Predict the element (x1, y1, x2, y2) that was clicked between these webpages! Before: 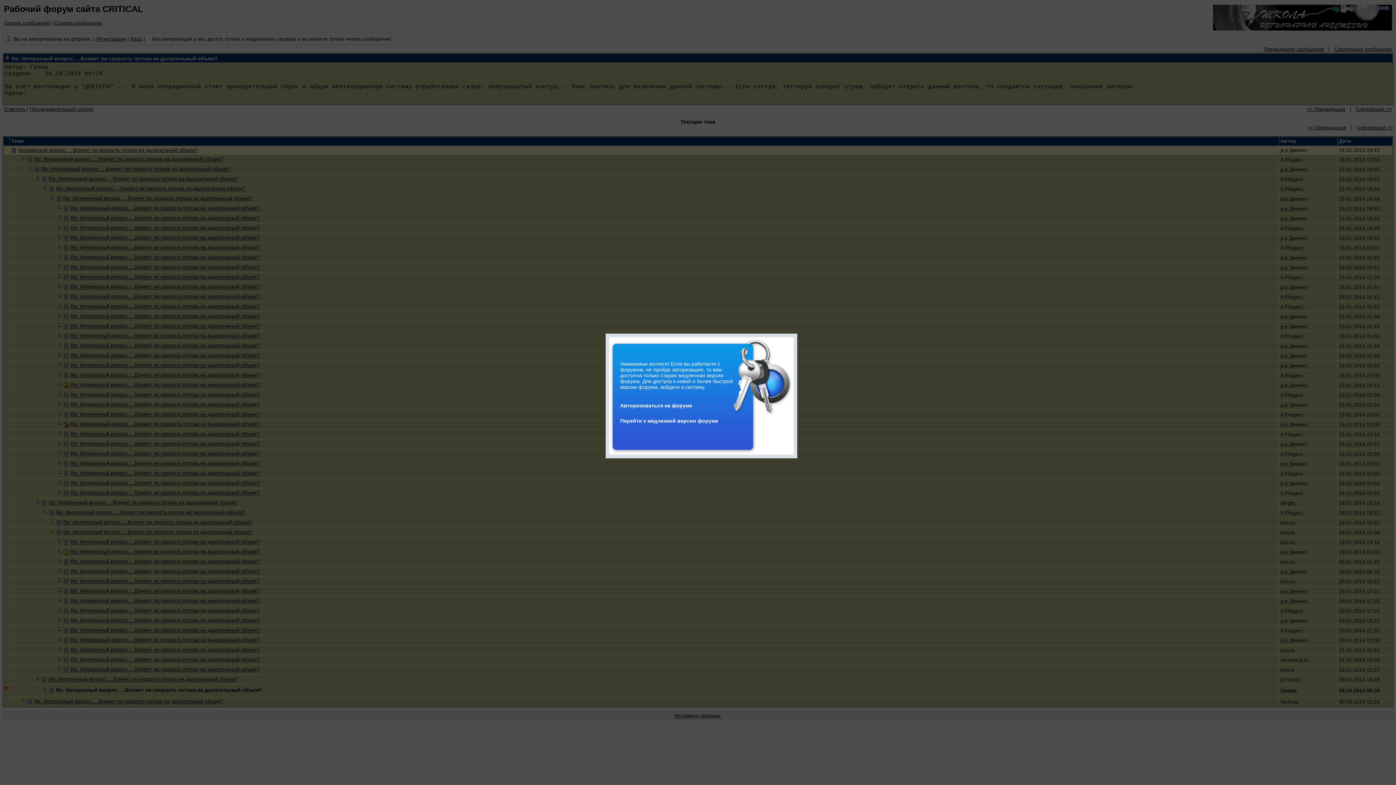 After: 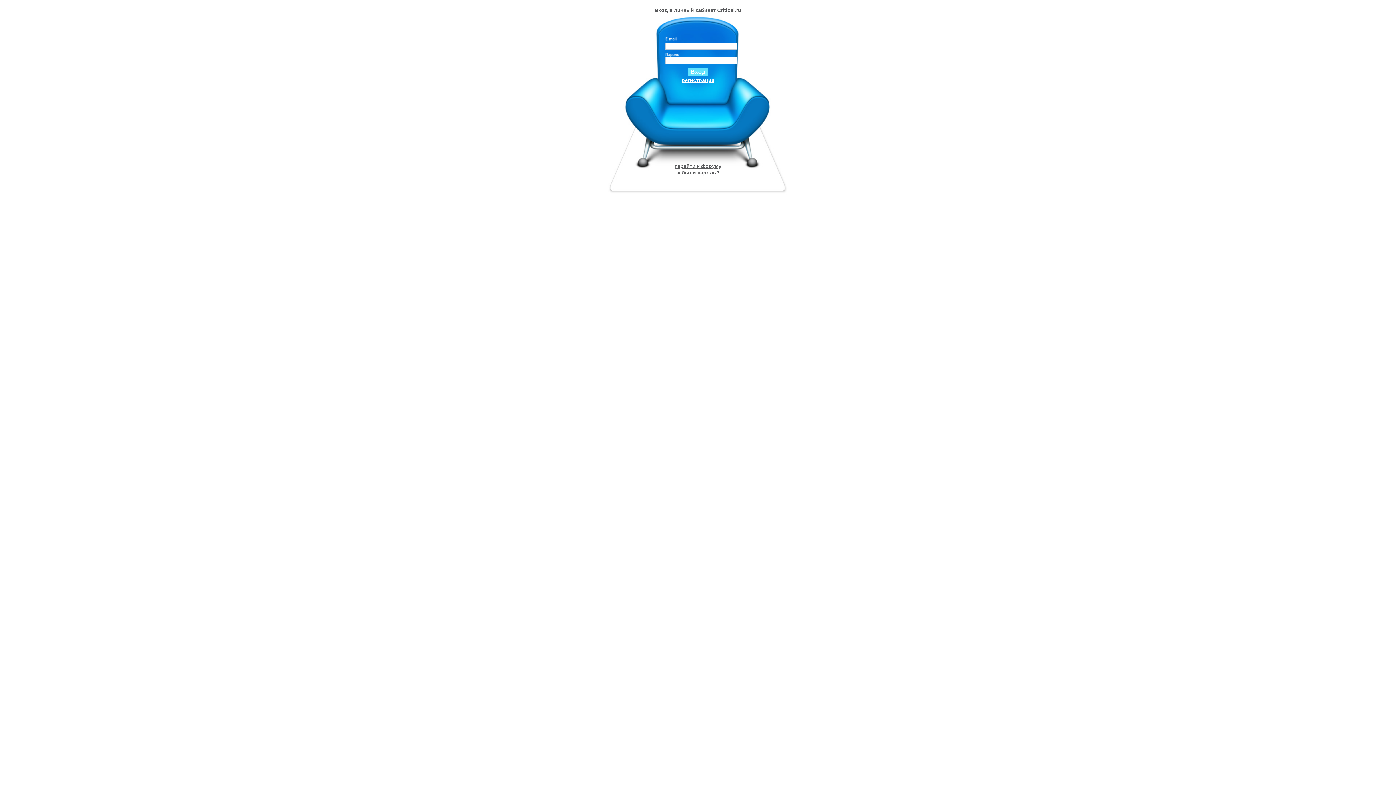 Action: bbox: (620, 402, 793, 408) label: Авторизоваться на форуме